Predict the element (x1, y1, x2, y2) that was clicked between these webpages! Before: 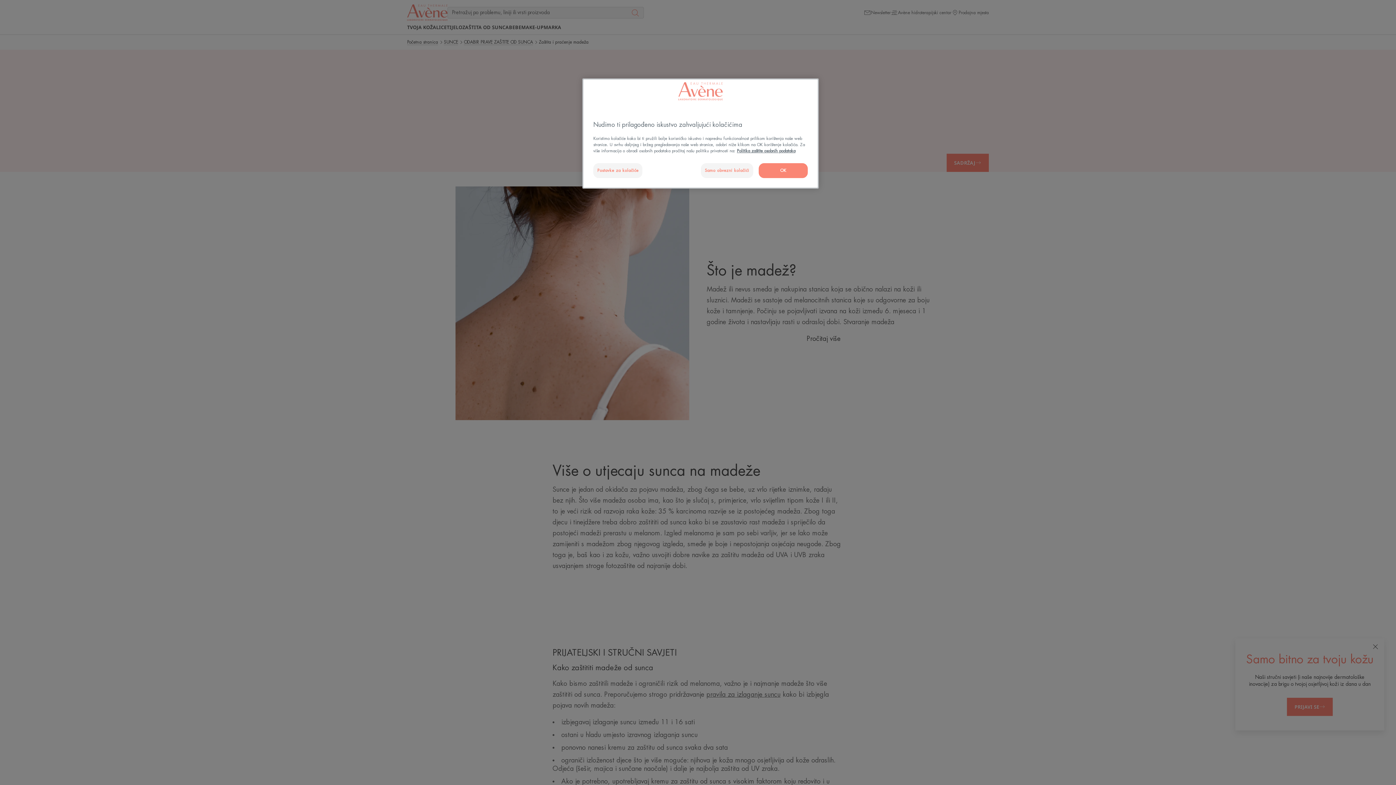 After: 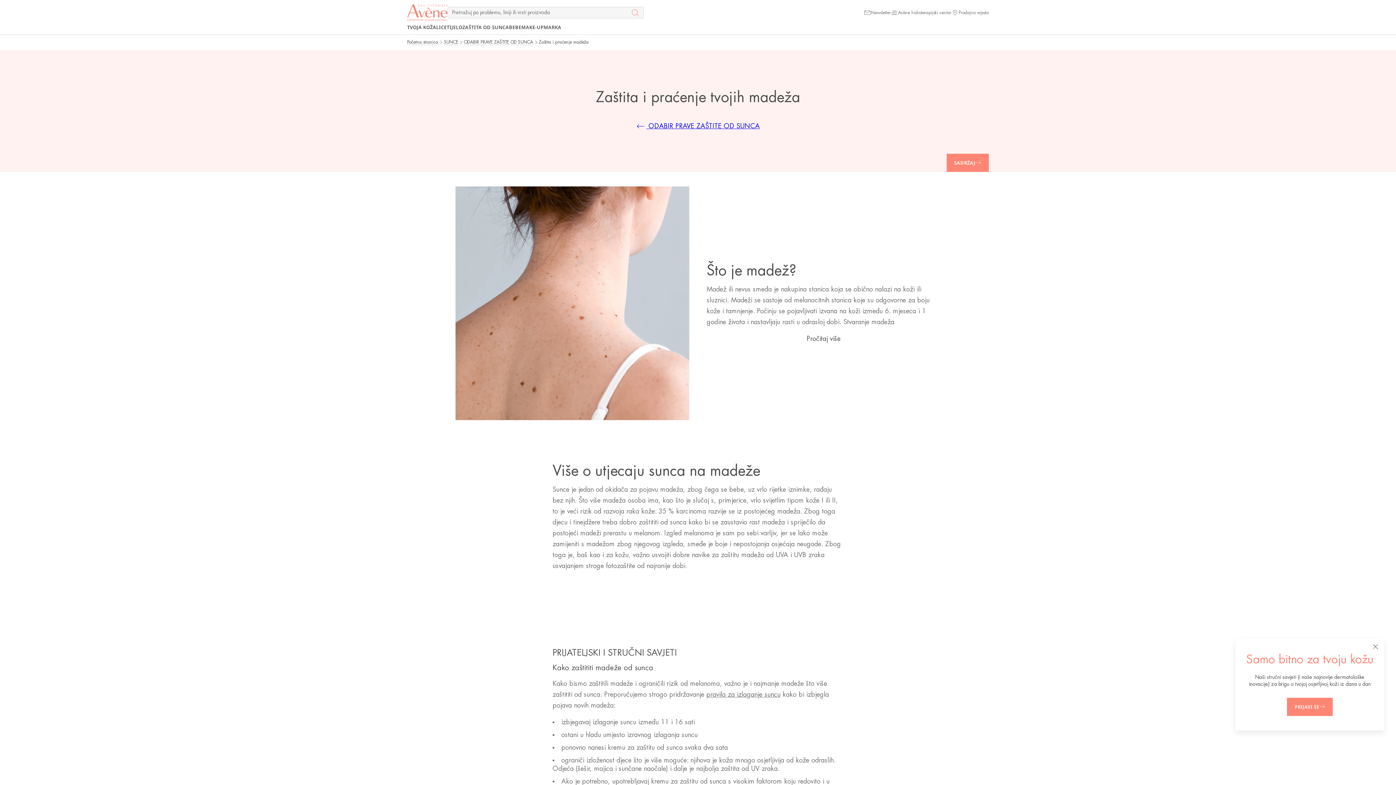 Action: label: Samo obvezni kolačići bbox: (700, 163, 753, 178)